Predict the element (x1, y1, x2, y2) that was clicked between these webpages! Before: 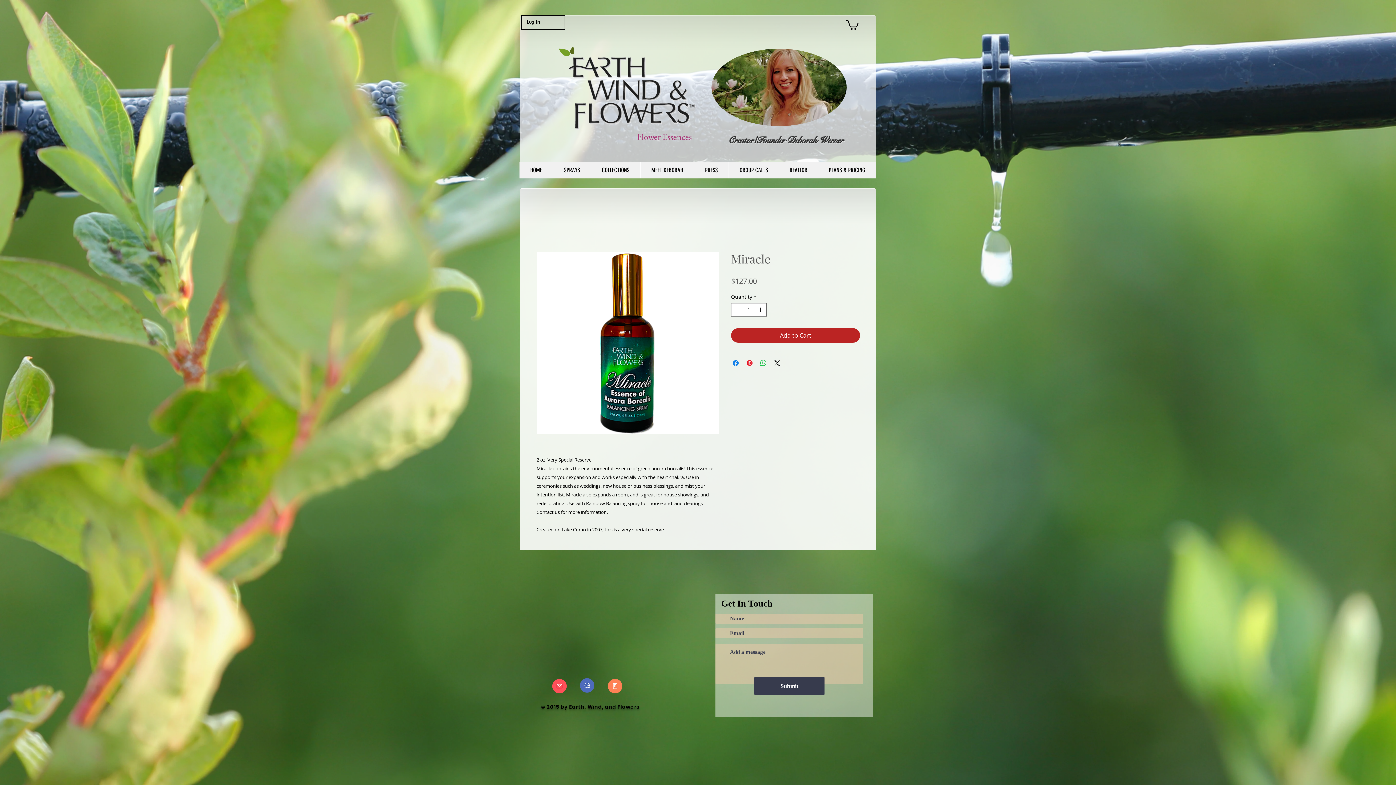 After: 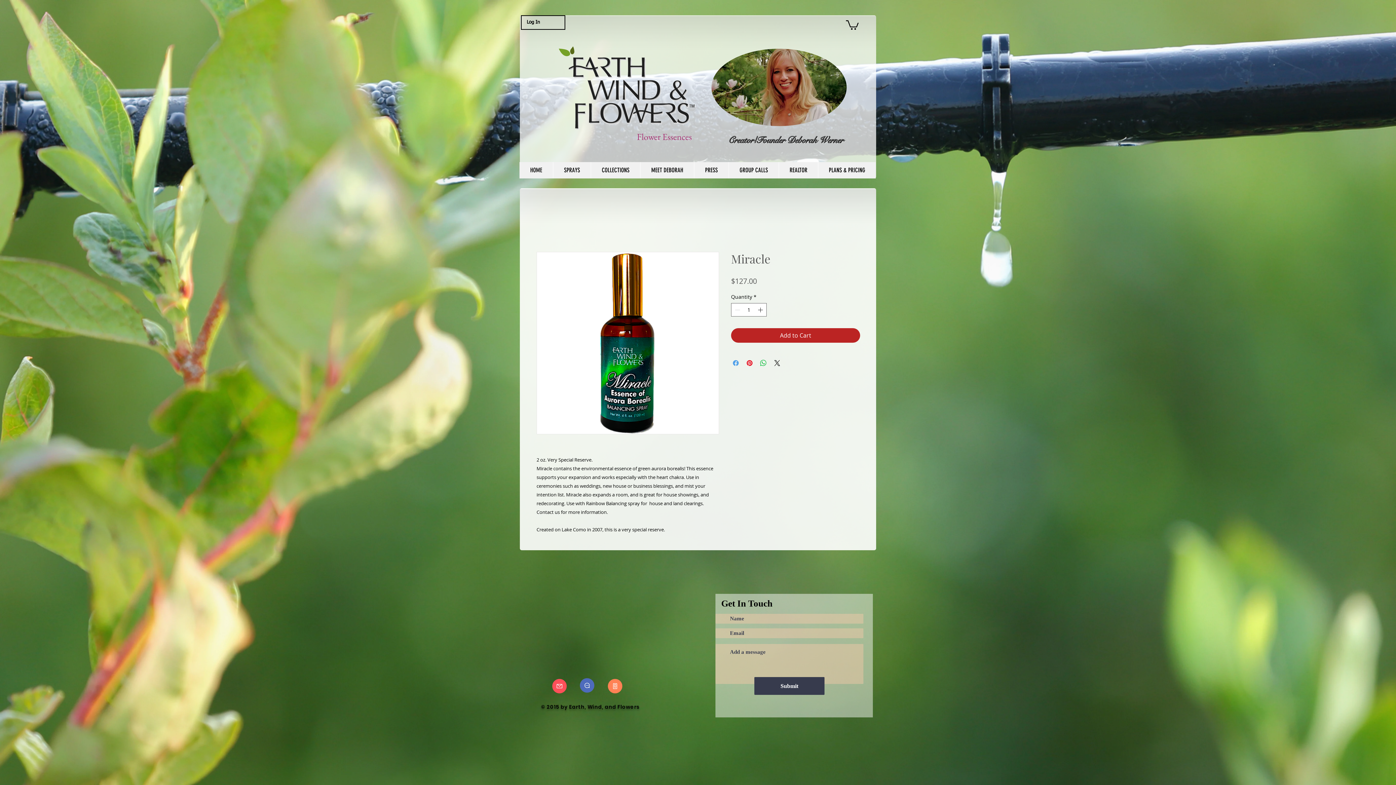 Action: label: Share on Facebook bbox: (731, 359, 740, 367)